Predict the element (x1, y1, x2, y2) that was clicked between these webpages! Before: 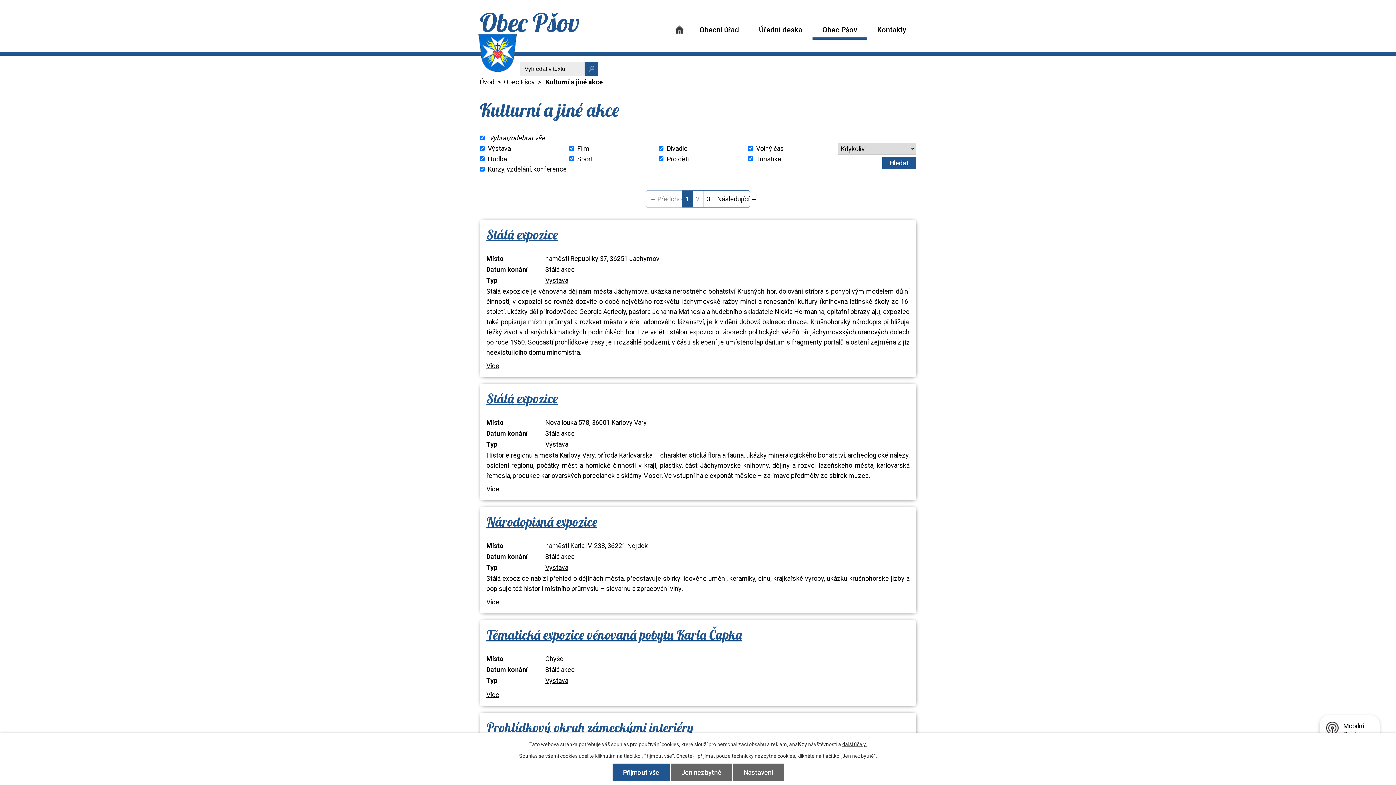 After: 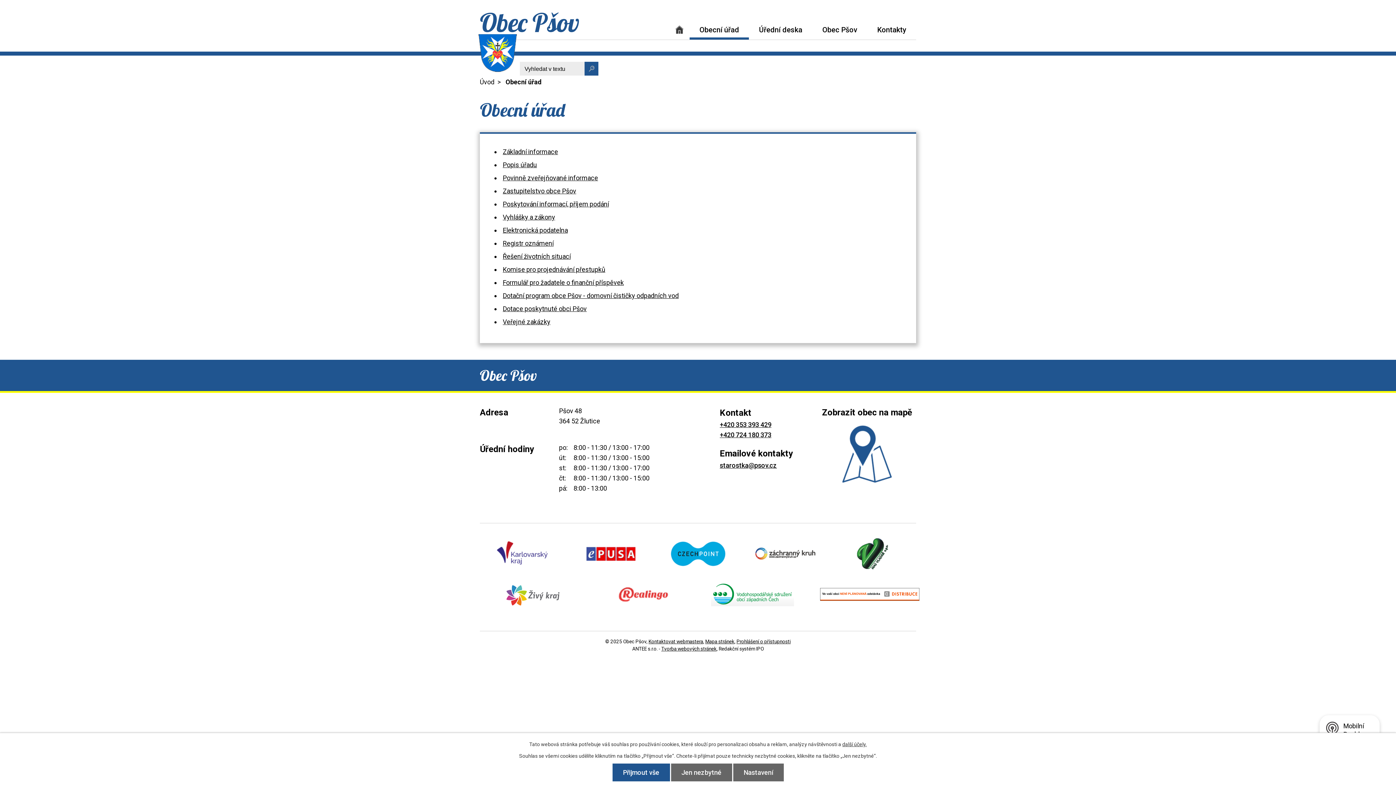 Action: bbox: (689, 19, 749, 39) label: Obecní úřad